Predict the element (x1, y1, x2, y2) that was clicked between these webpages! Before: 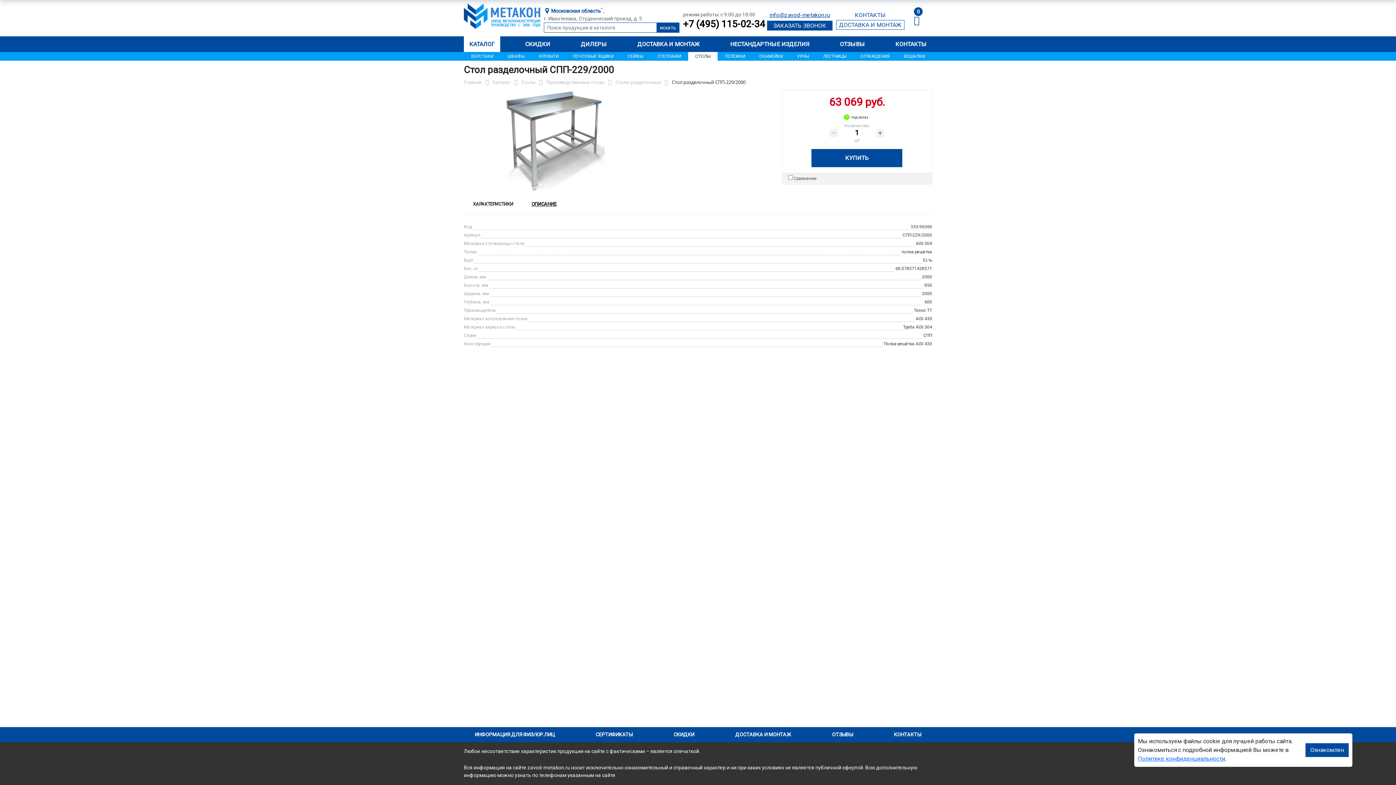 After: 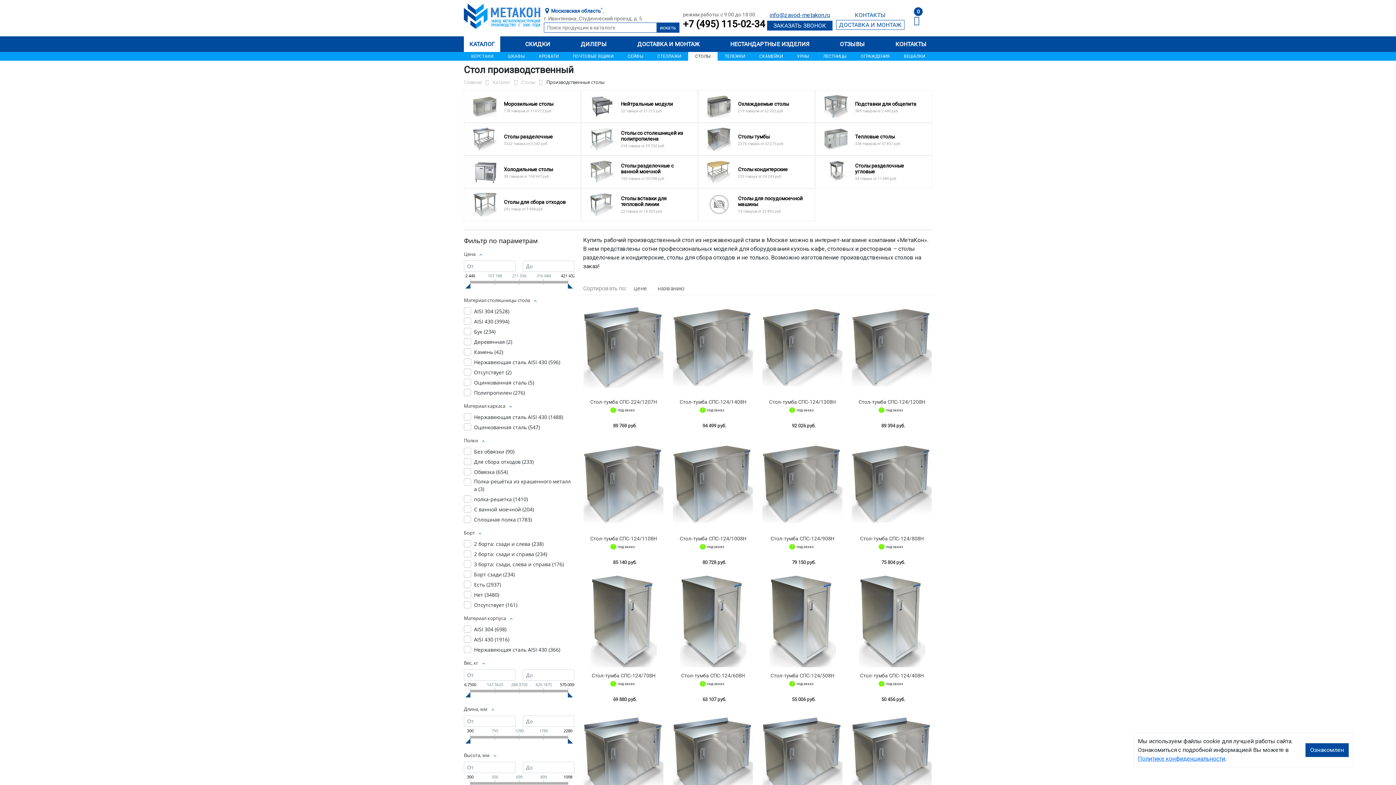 Action: bbox: (546, 78, 604, 85) label: Производственные столы